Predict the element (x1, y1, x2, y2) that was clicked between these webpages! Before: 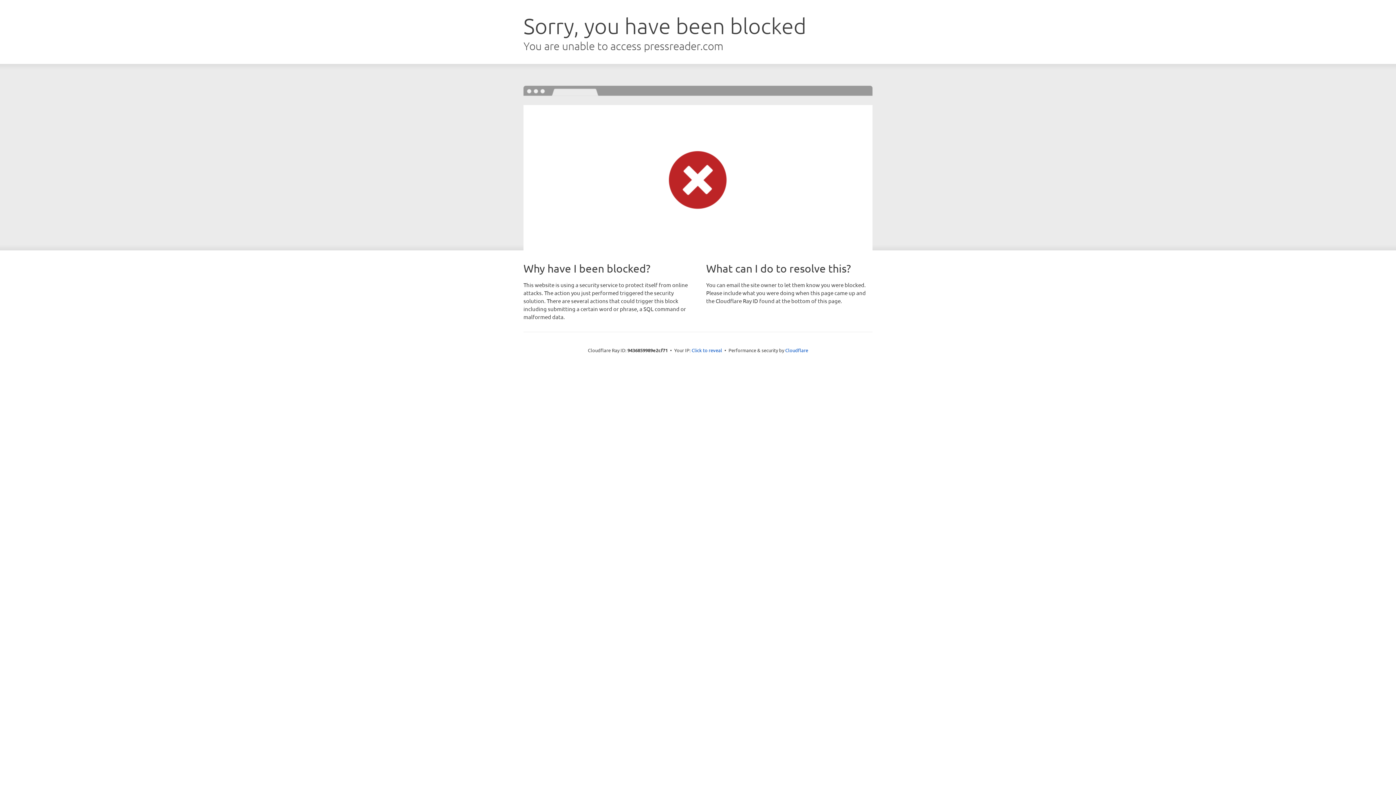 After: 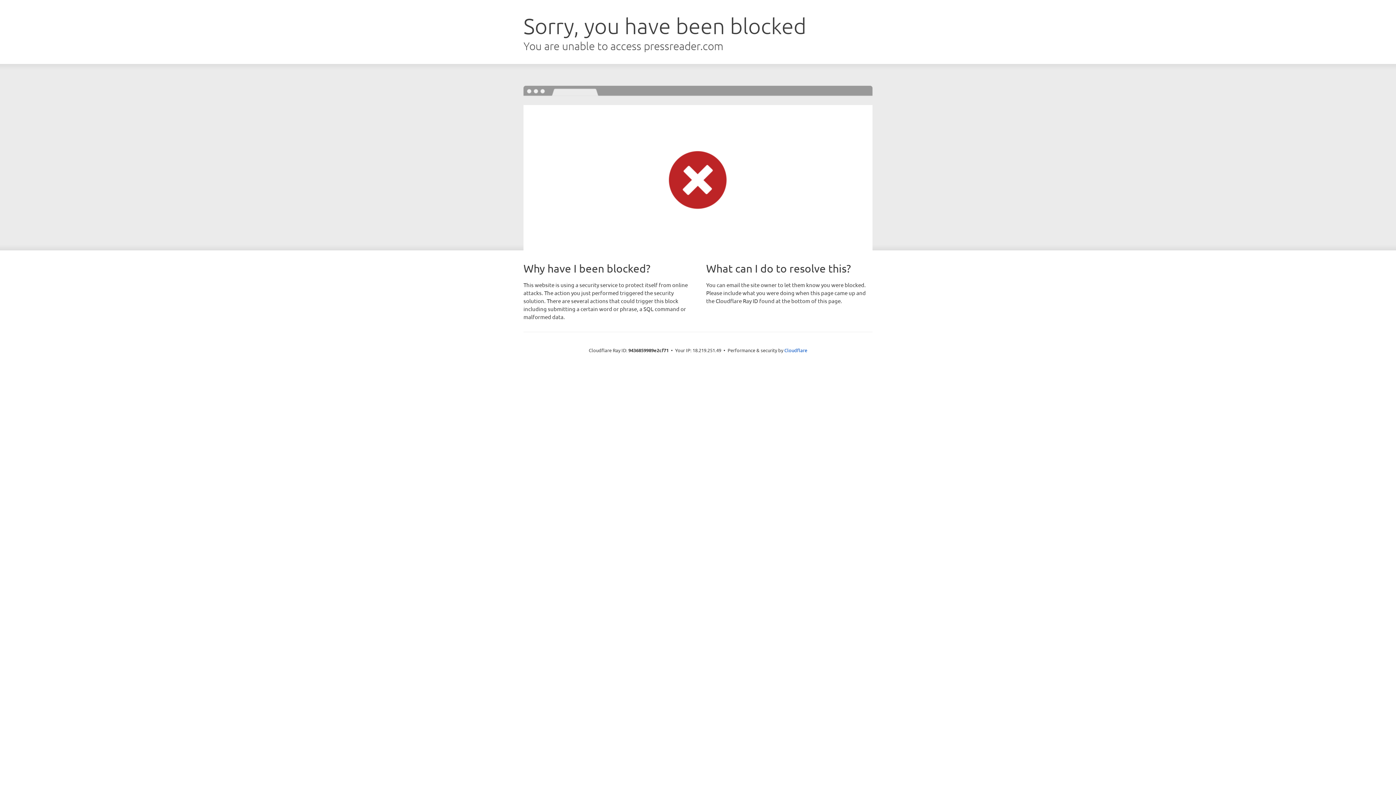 Action: bbox: (691, 346, 722, 353) label: Click to reveal